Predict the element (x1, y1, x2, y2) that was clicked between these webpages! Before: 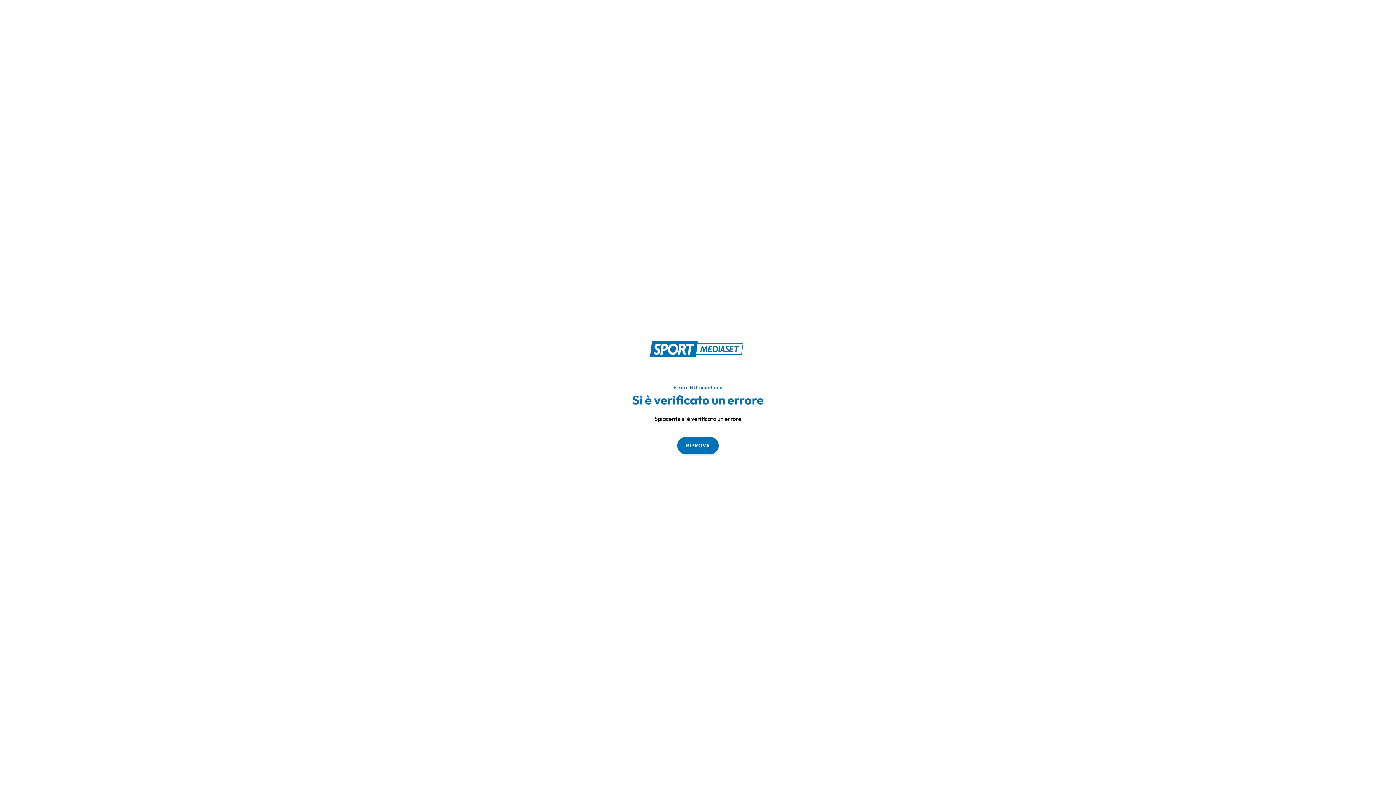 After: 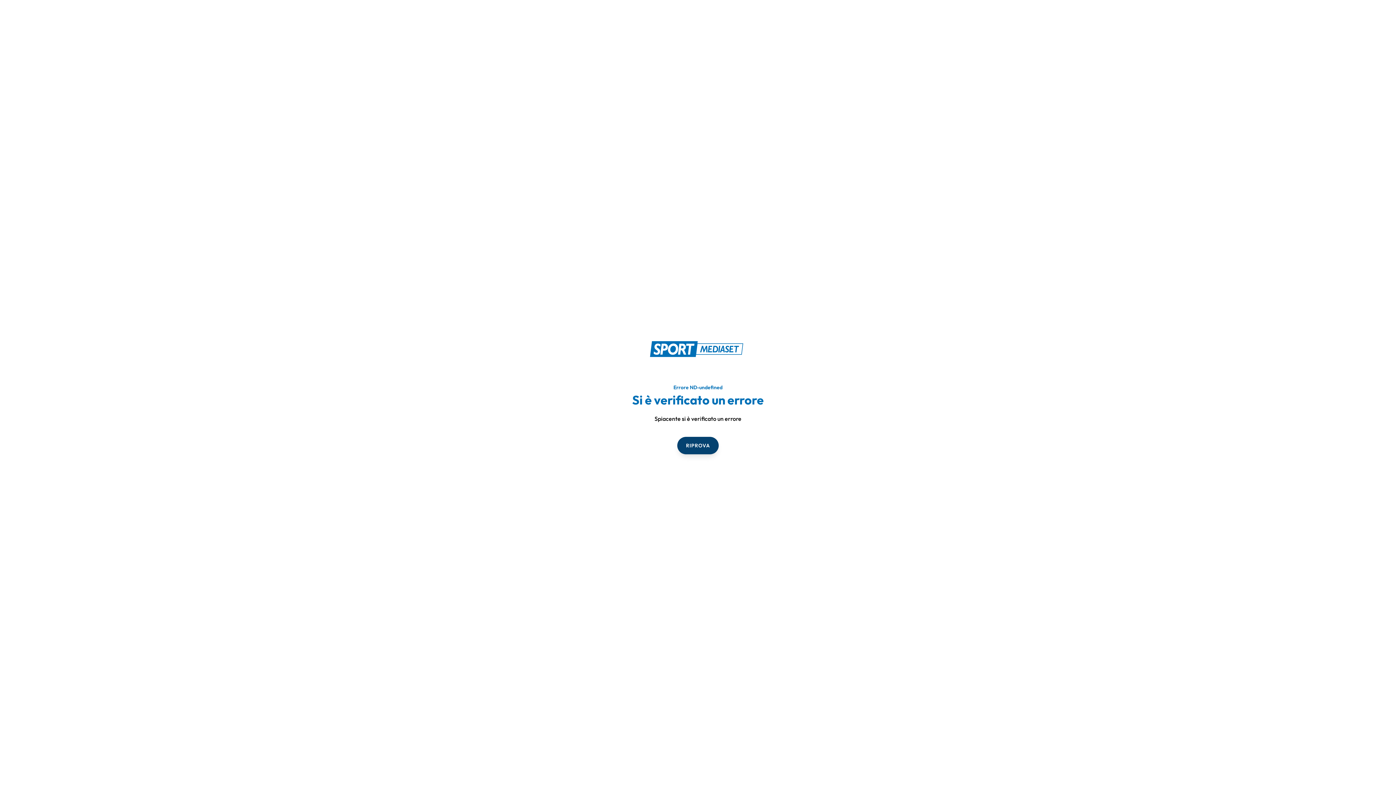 Action: bbox: (677, 436, 718, 454) label: RIPROVA